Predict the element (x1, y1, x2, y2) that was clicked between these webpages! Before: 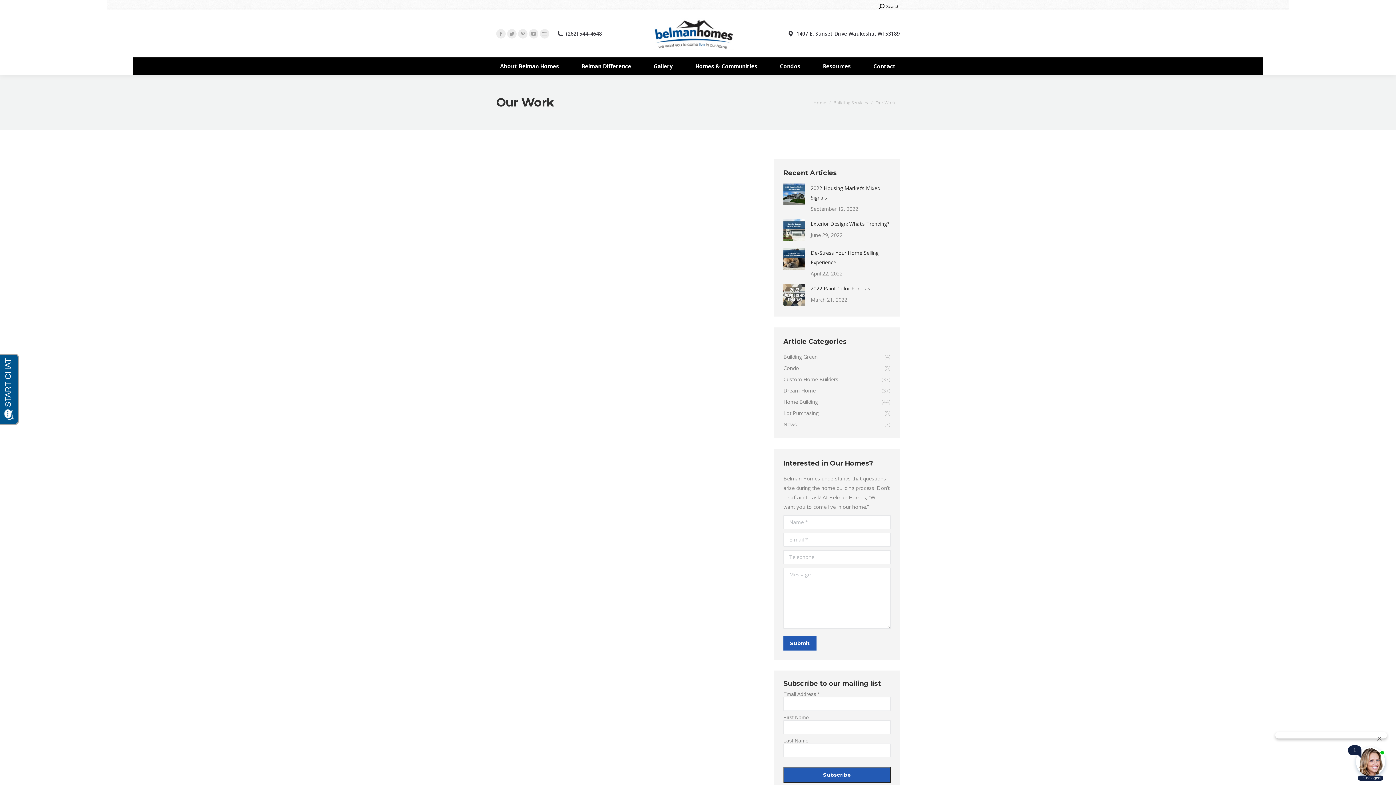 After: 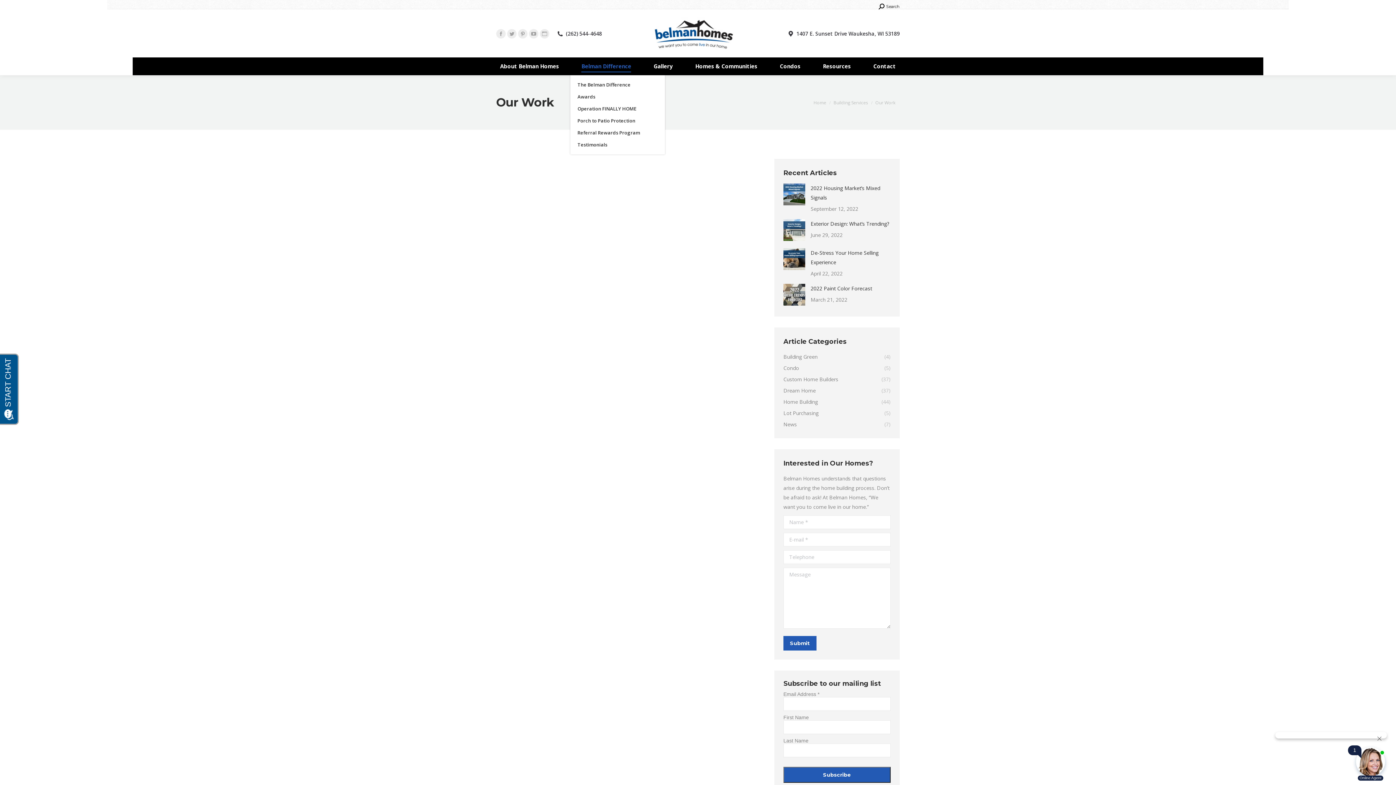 Action: label: Belman Difference bbox: (577, 61, 635, 71)